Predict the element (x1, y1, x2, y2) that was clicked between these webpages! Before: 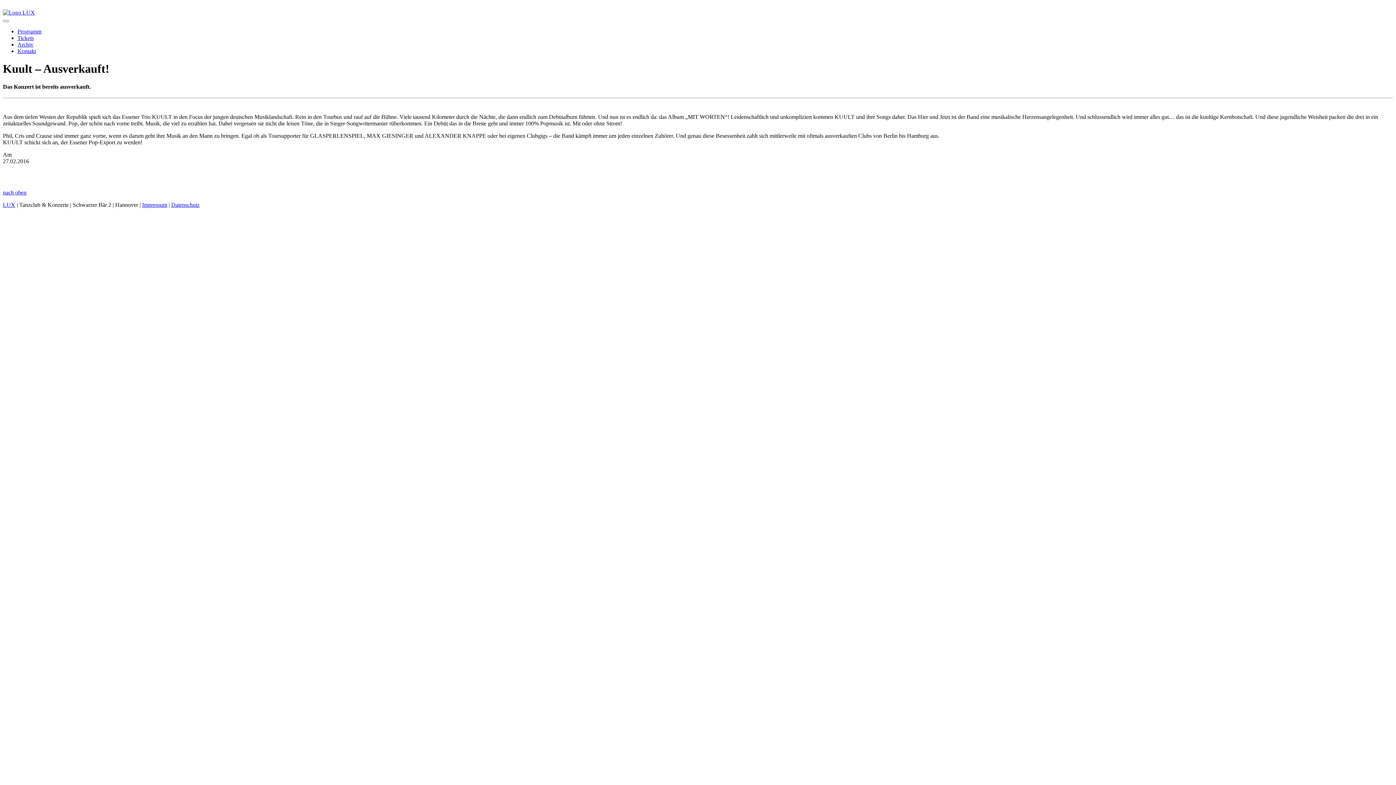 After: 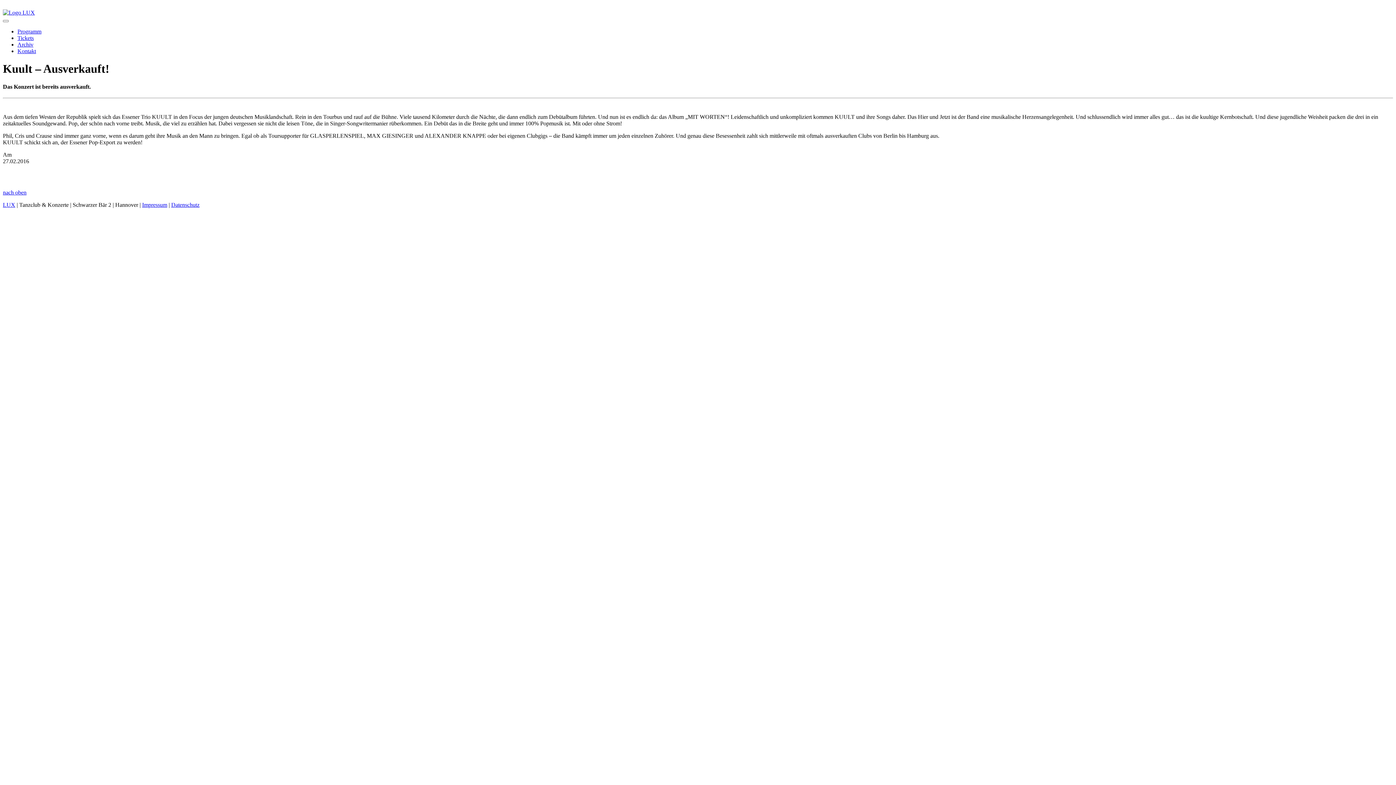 Action: bbox: (2, 189, 26, 195) label: nach oben